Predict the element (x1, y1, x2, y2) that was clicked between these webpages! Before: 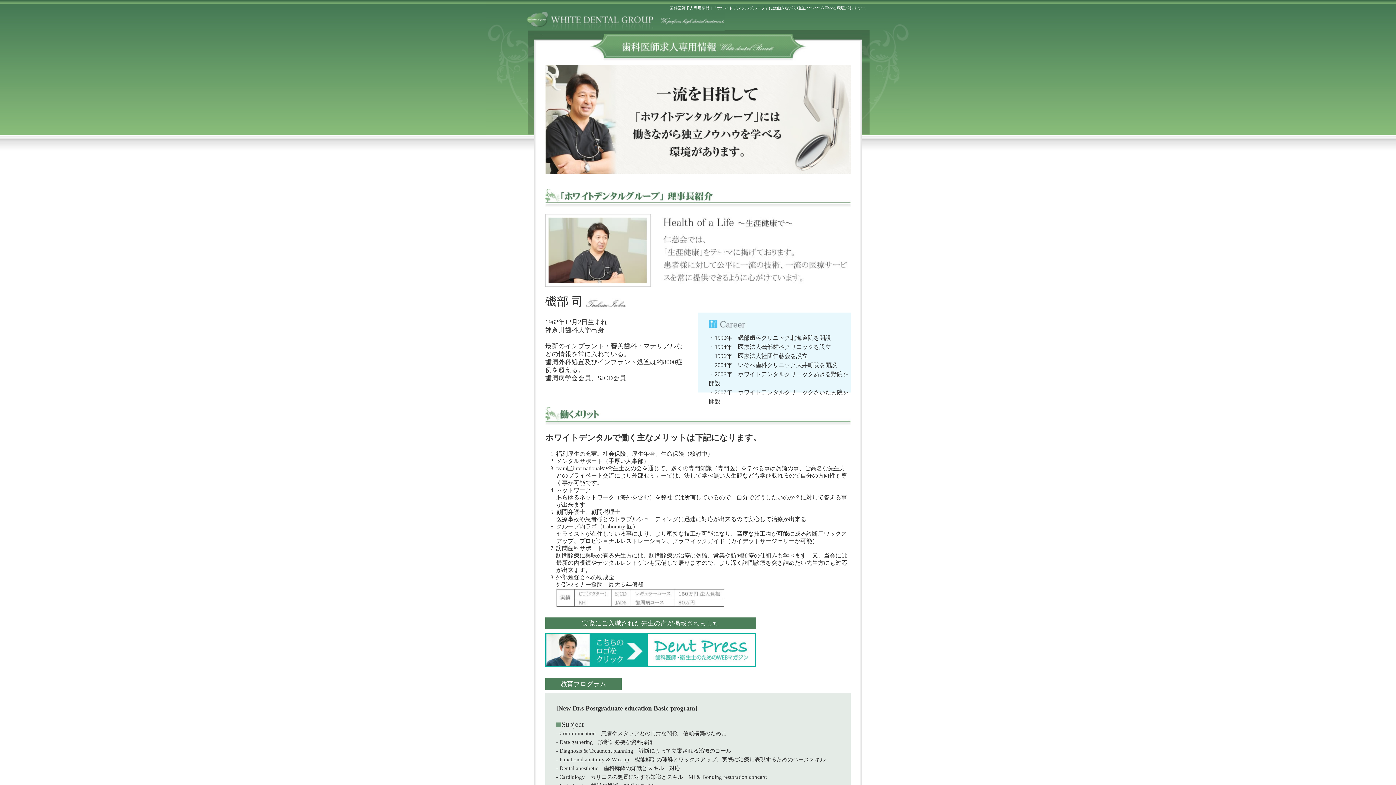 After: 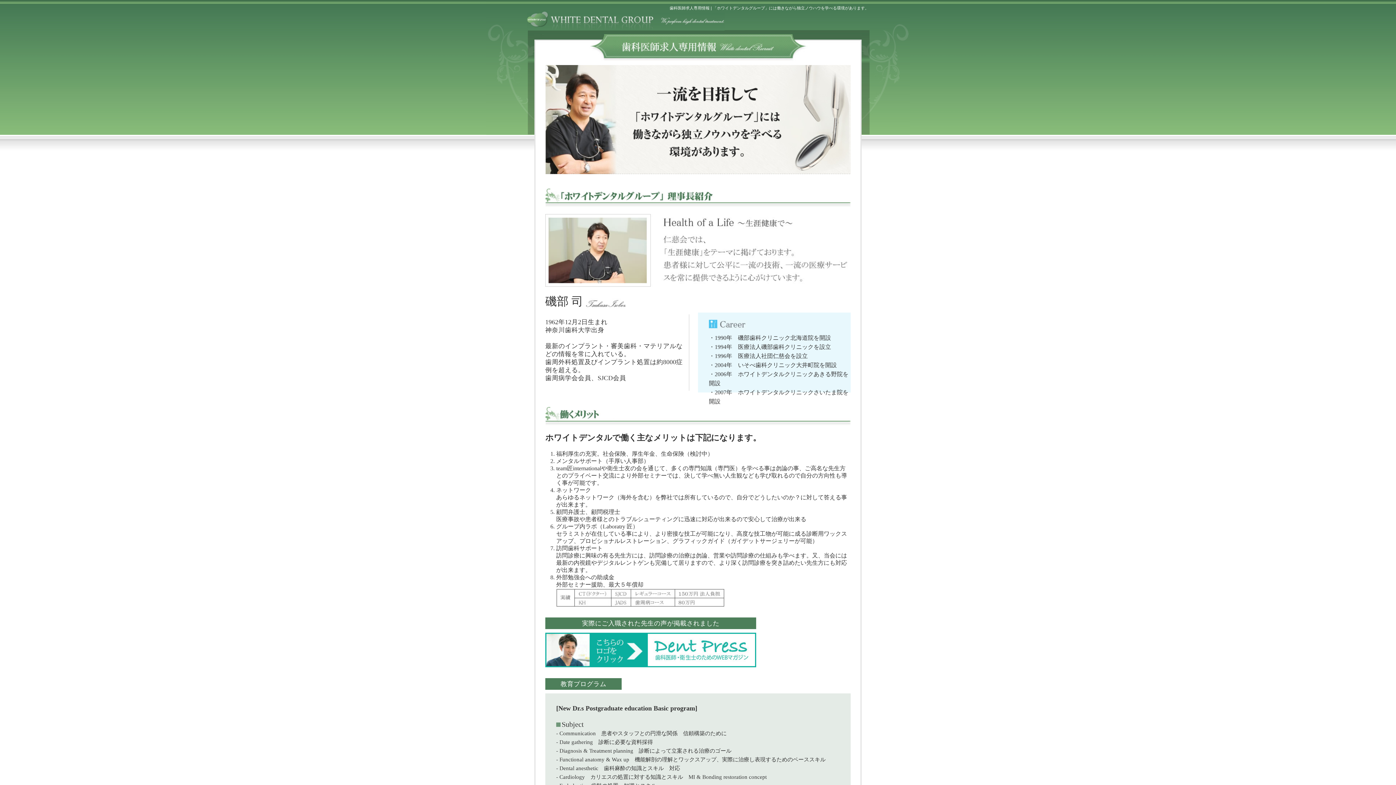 Action: bbox: (545, 660, 756, 666)